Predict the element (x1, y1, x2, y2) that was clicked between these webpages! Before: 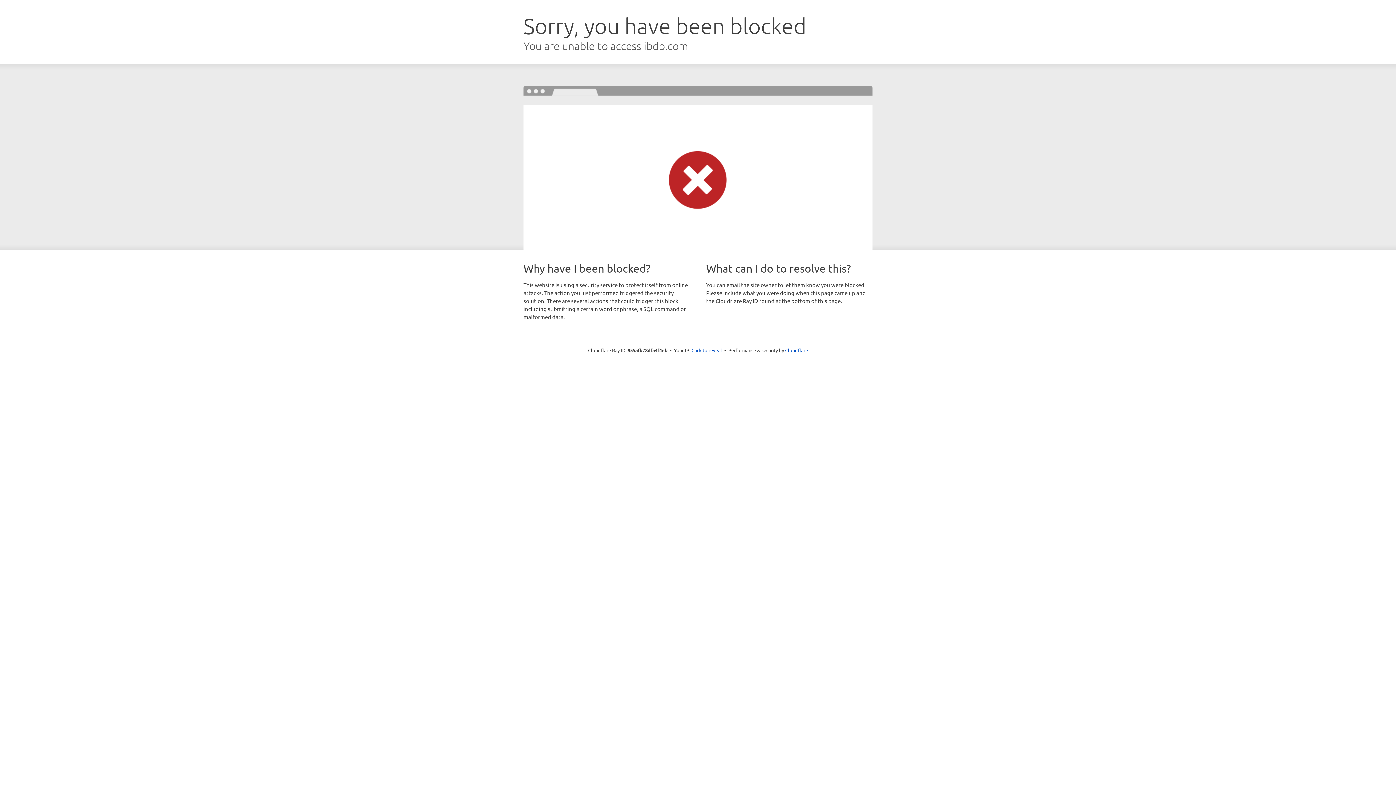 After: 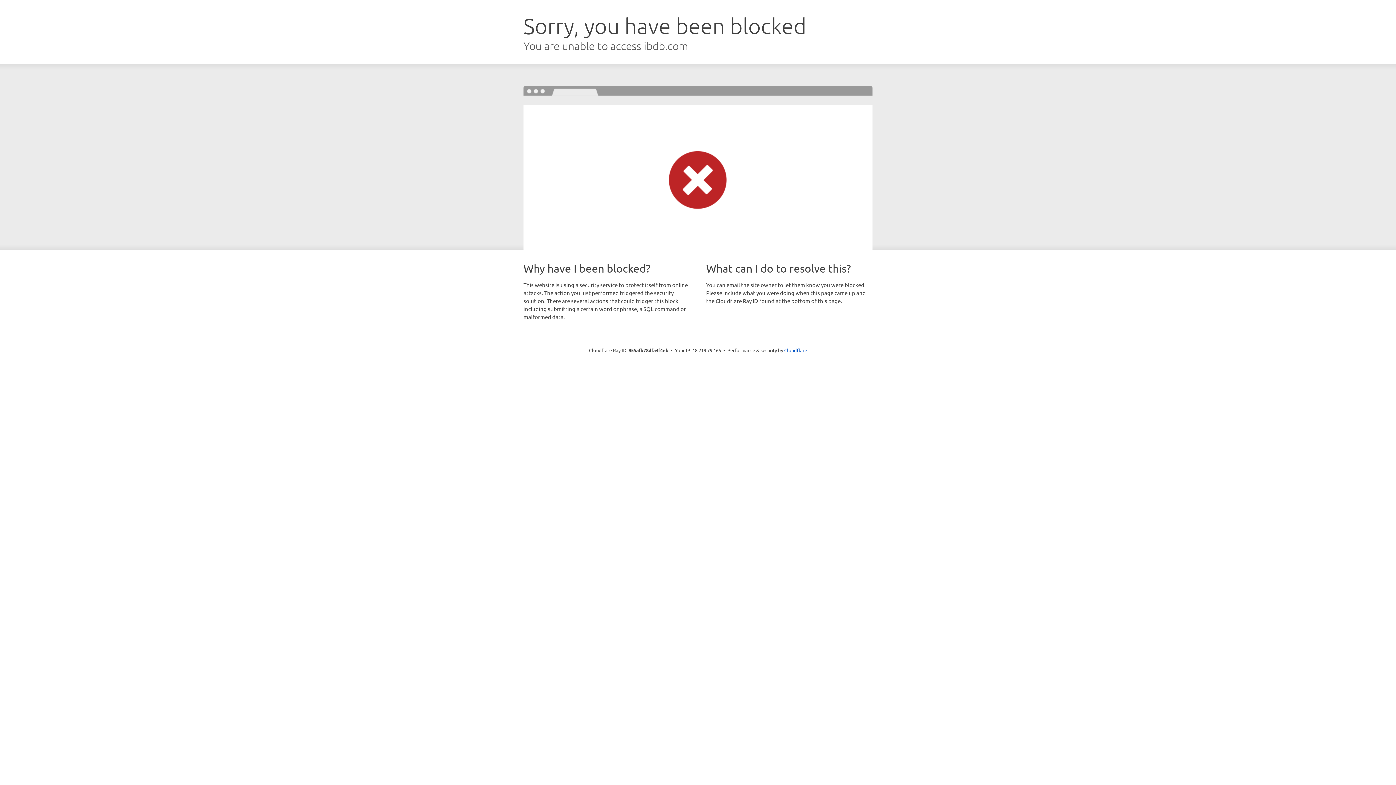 Action: label: Click to reveal bbox: (691, 346, 722, 353)